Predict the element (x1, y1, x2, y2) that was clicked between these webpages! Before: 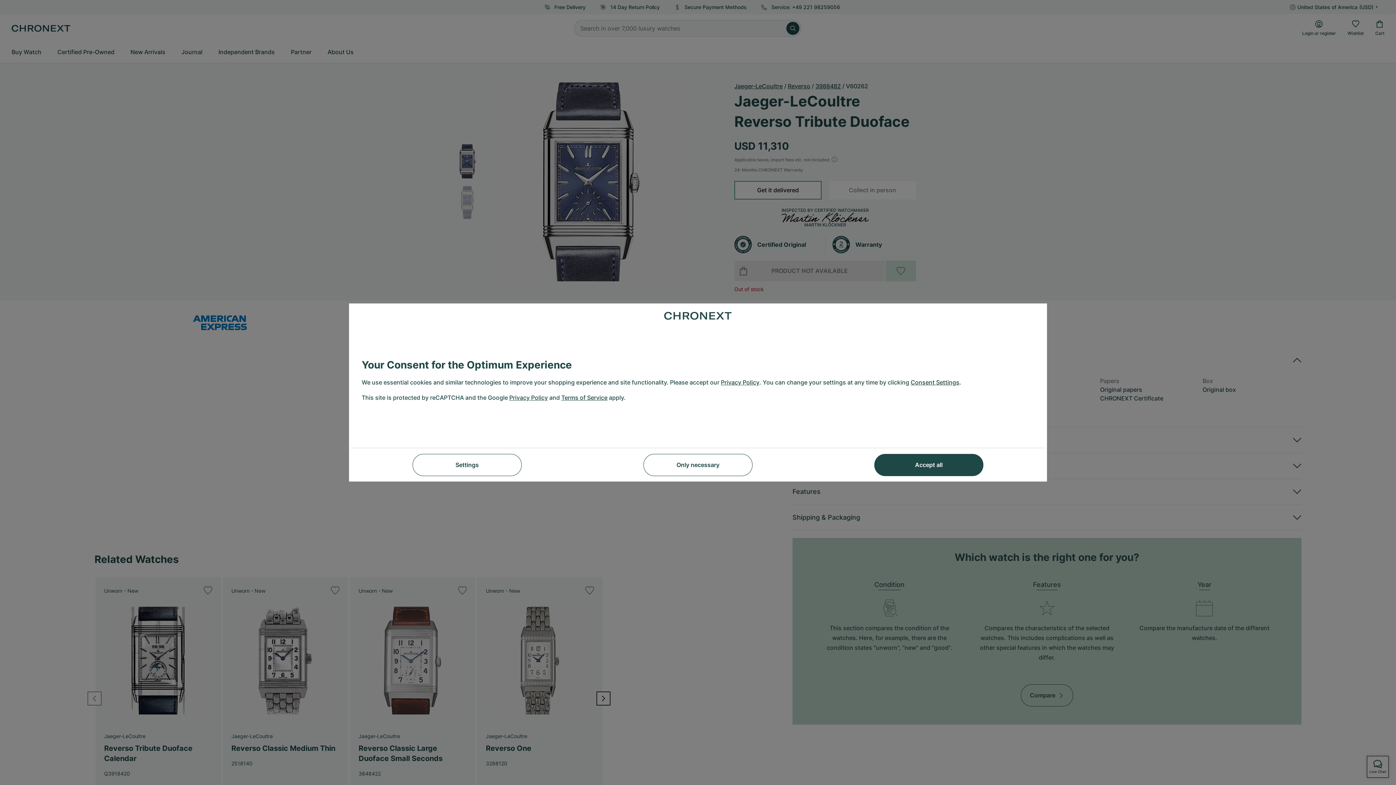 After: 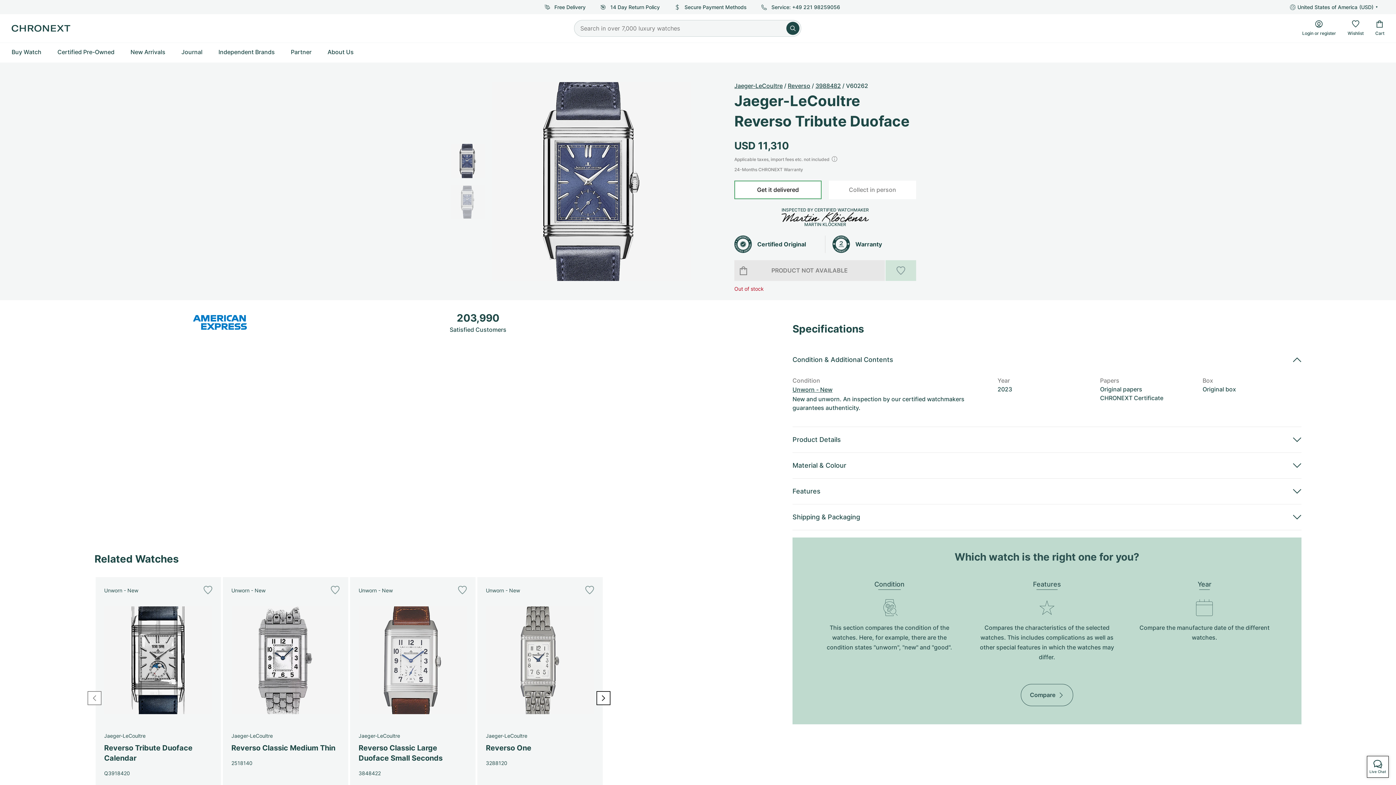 Action: bbox: (643, 454, 752, 476) label: Only necessary